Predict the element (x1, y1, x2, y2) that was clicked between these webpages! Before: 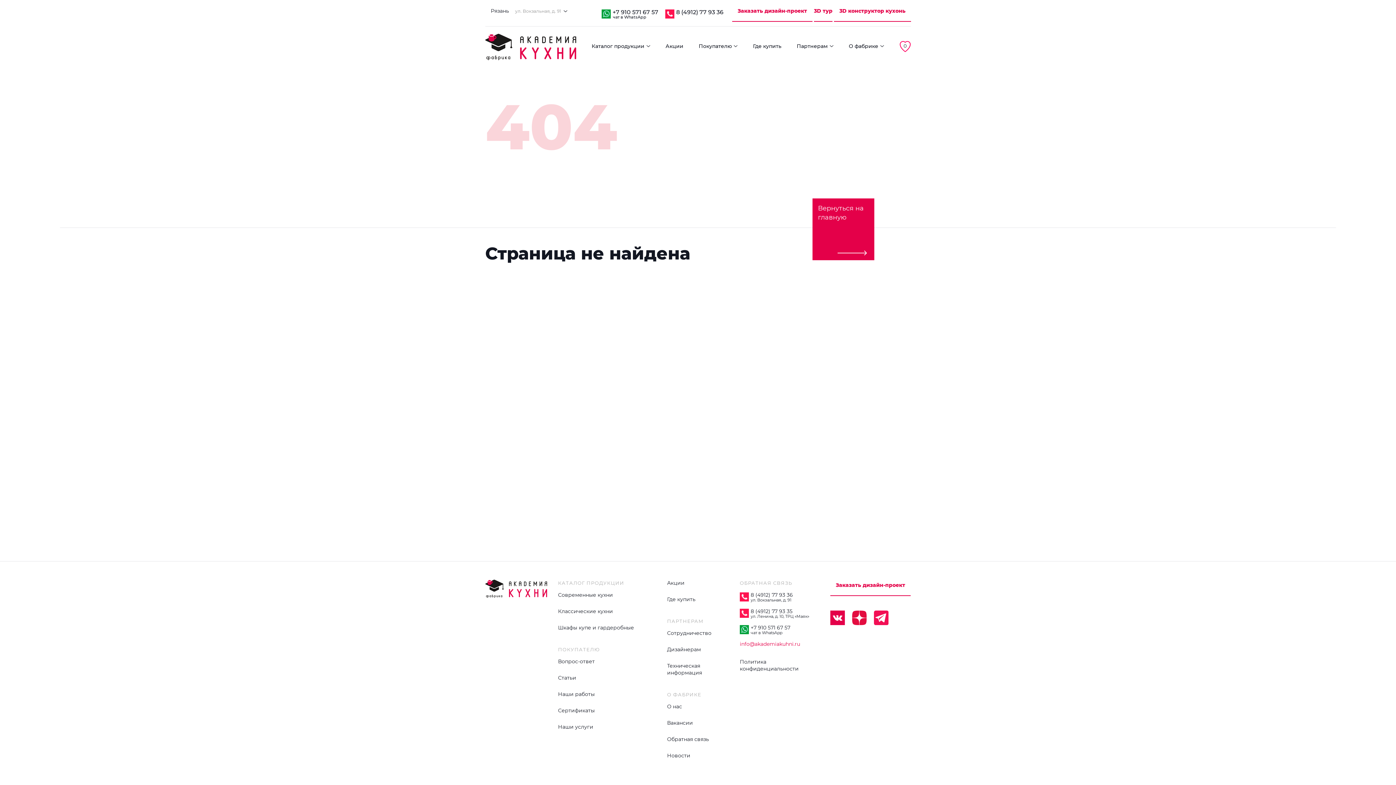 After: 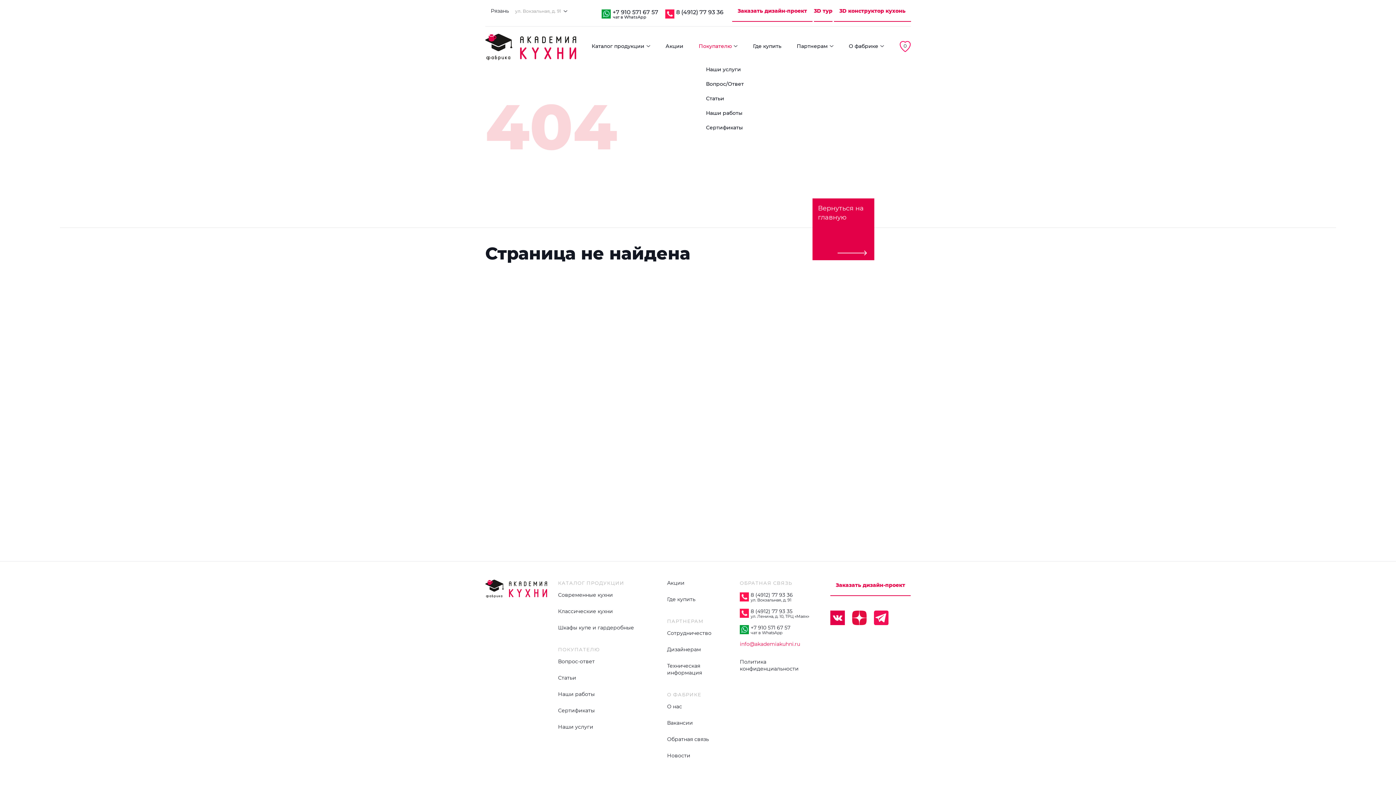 Action: label: Покупателю bbox: (698, 33, 737, 58)